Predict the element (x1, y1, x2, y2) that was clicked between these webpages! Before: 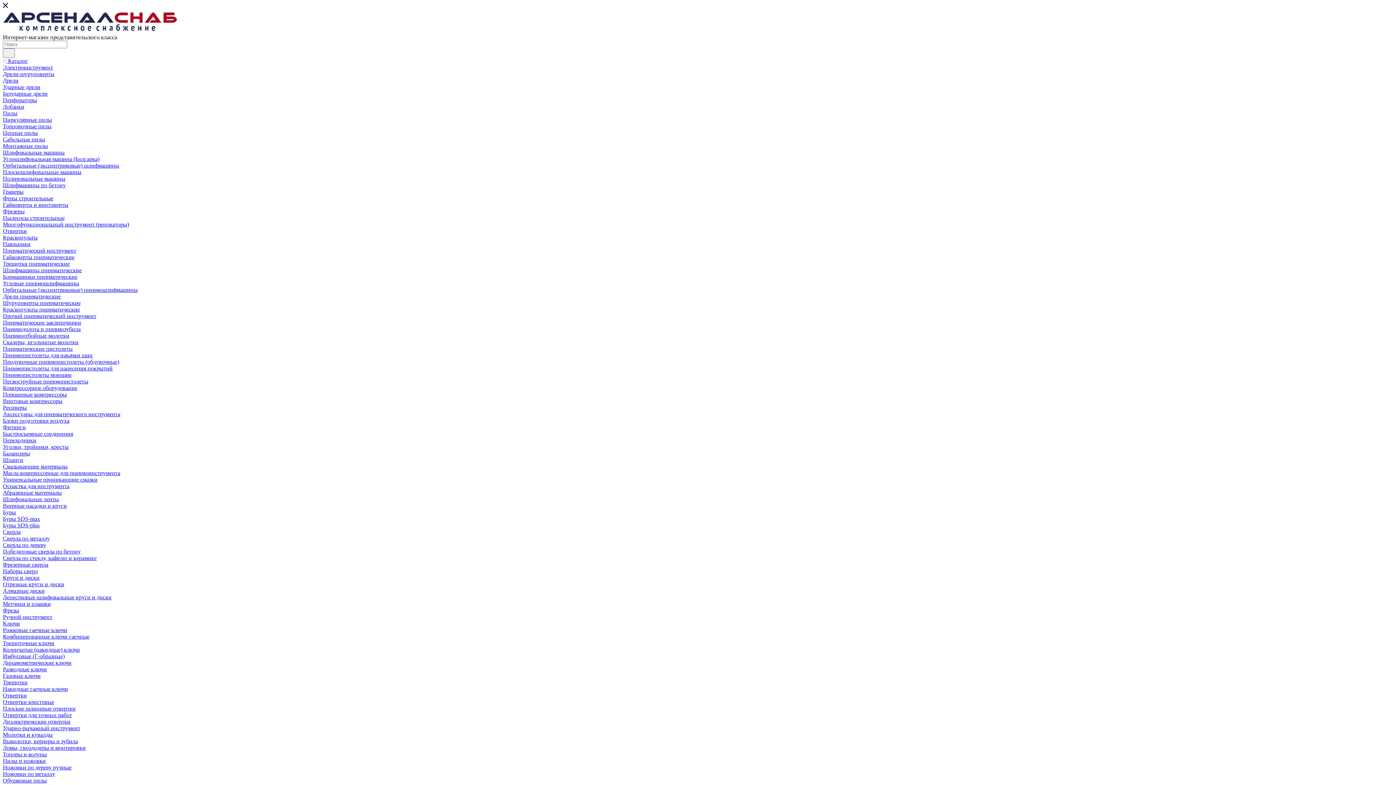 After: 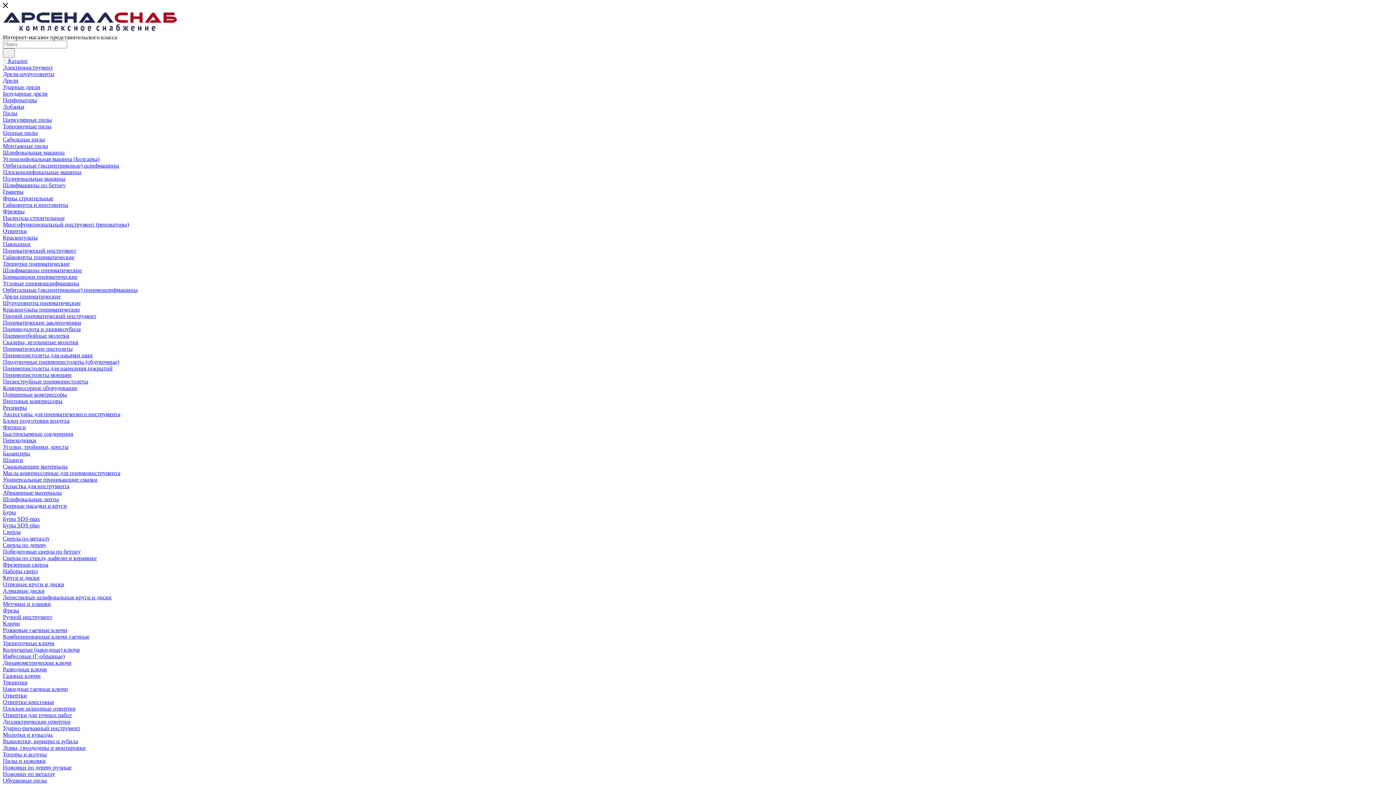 Action: bbox: (2, 286, 137, 293) label: Орбитальные (эксцентриковые) пневмошлифмашины